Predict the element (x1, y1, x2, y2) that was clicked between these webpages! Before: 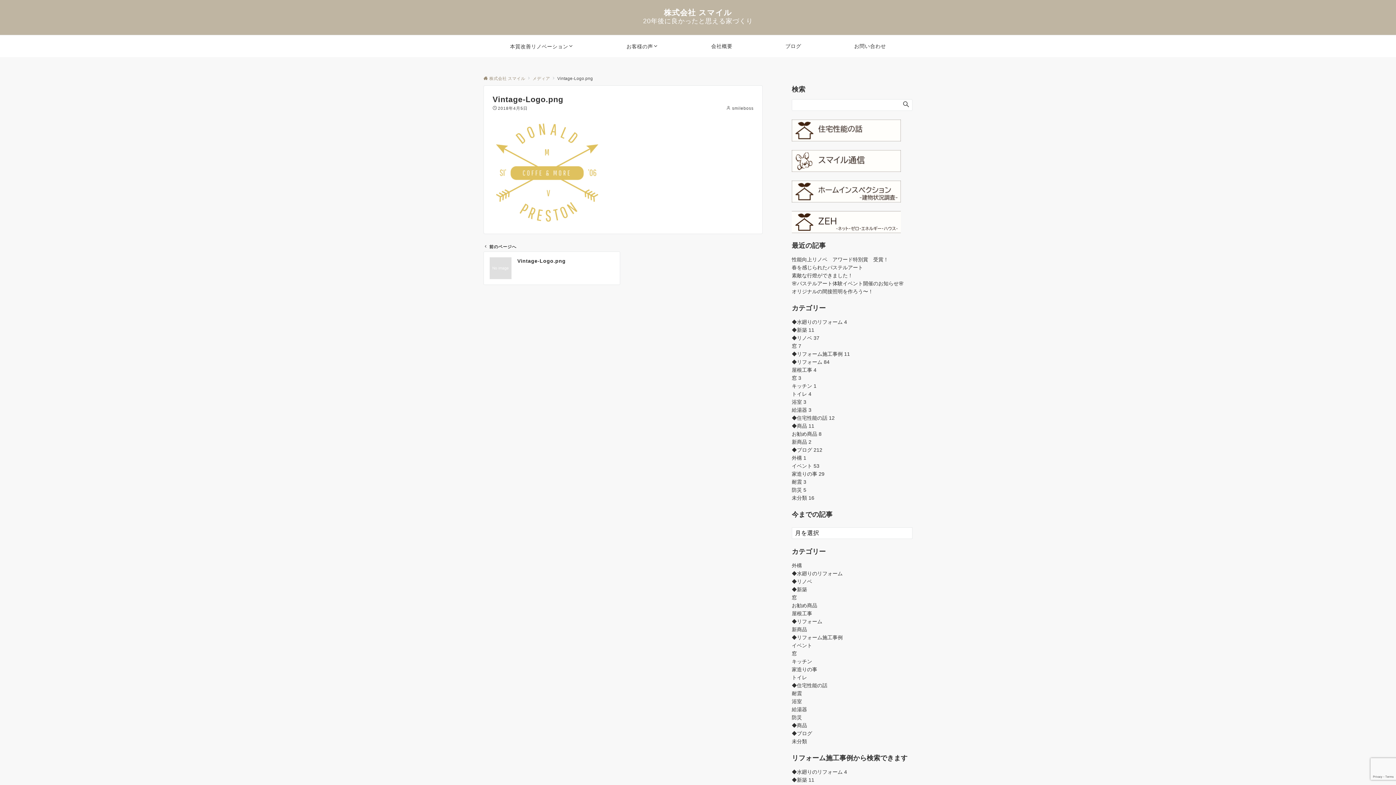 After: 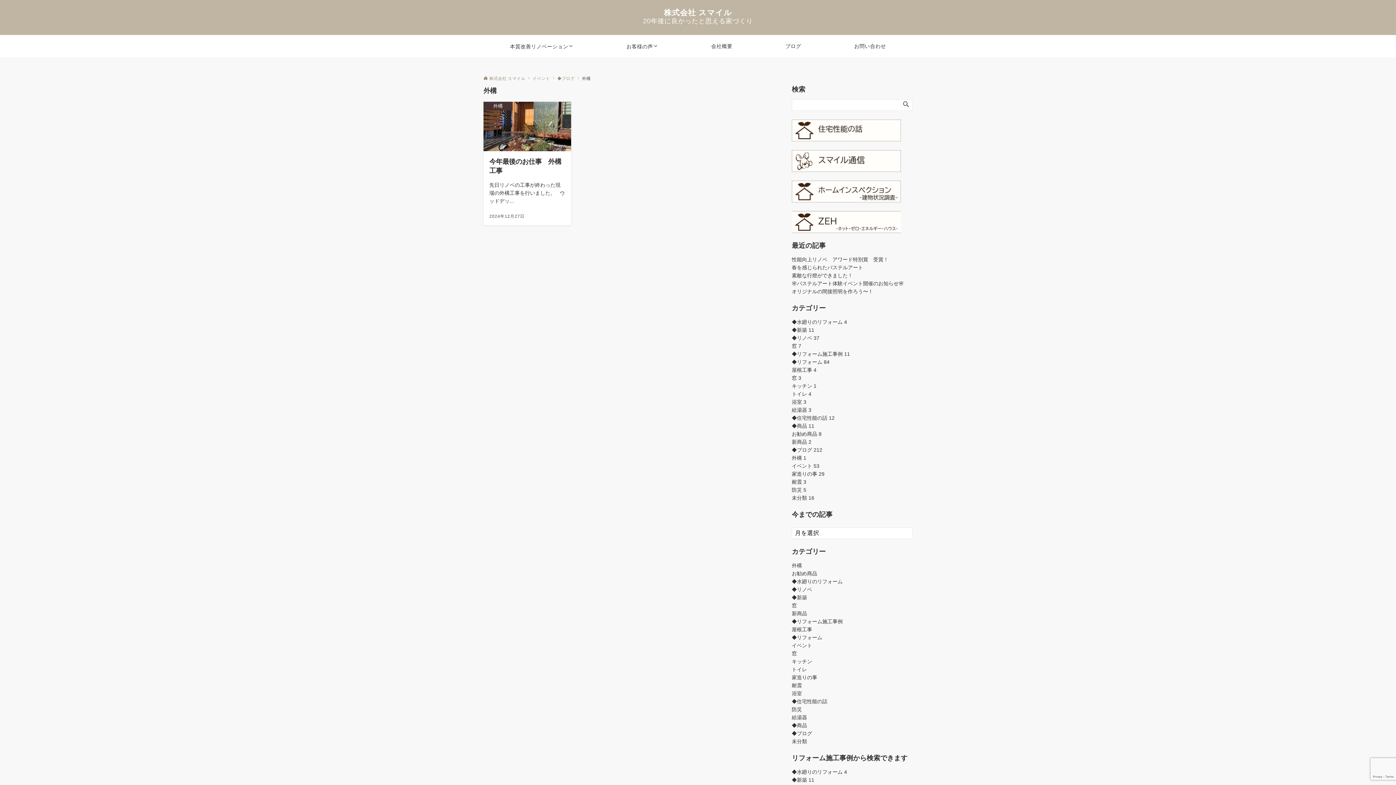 Action: bbox: (792, 455, 806, 461) label: 外構 1